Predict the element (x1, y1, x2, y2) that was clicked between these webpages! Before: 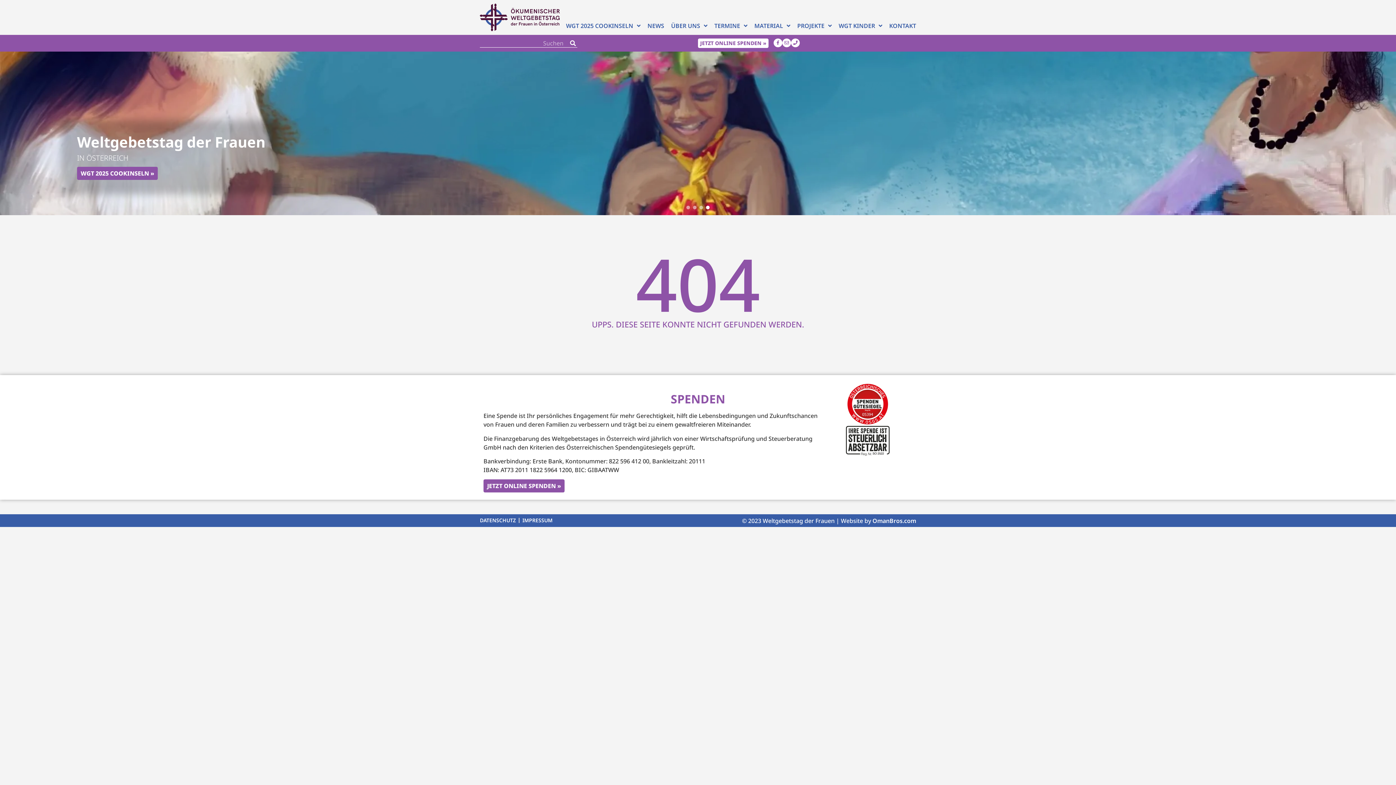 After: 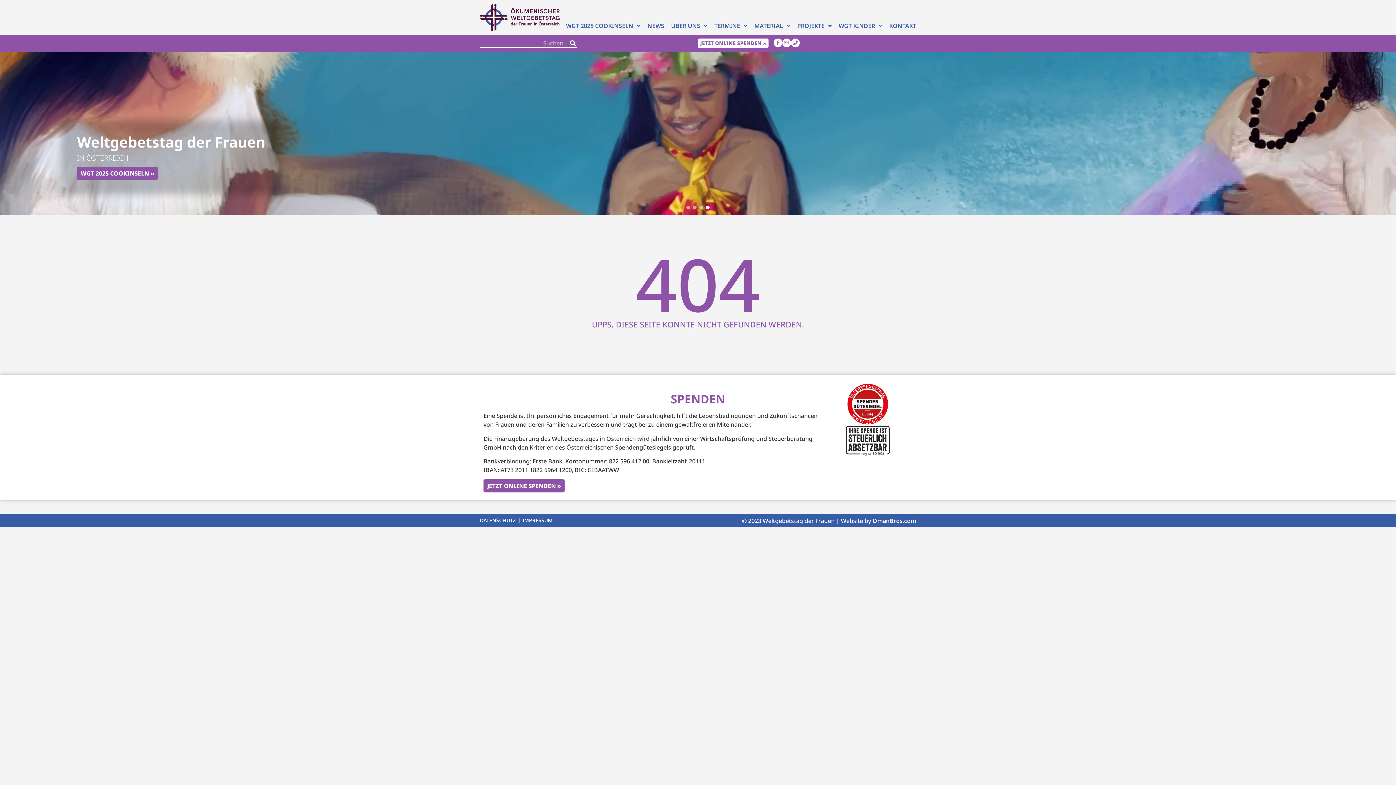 Action: label: Go to slide 4 bbox: (706, 205, 709, 209)